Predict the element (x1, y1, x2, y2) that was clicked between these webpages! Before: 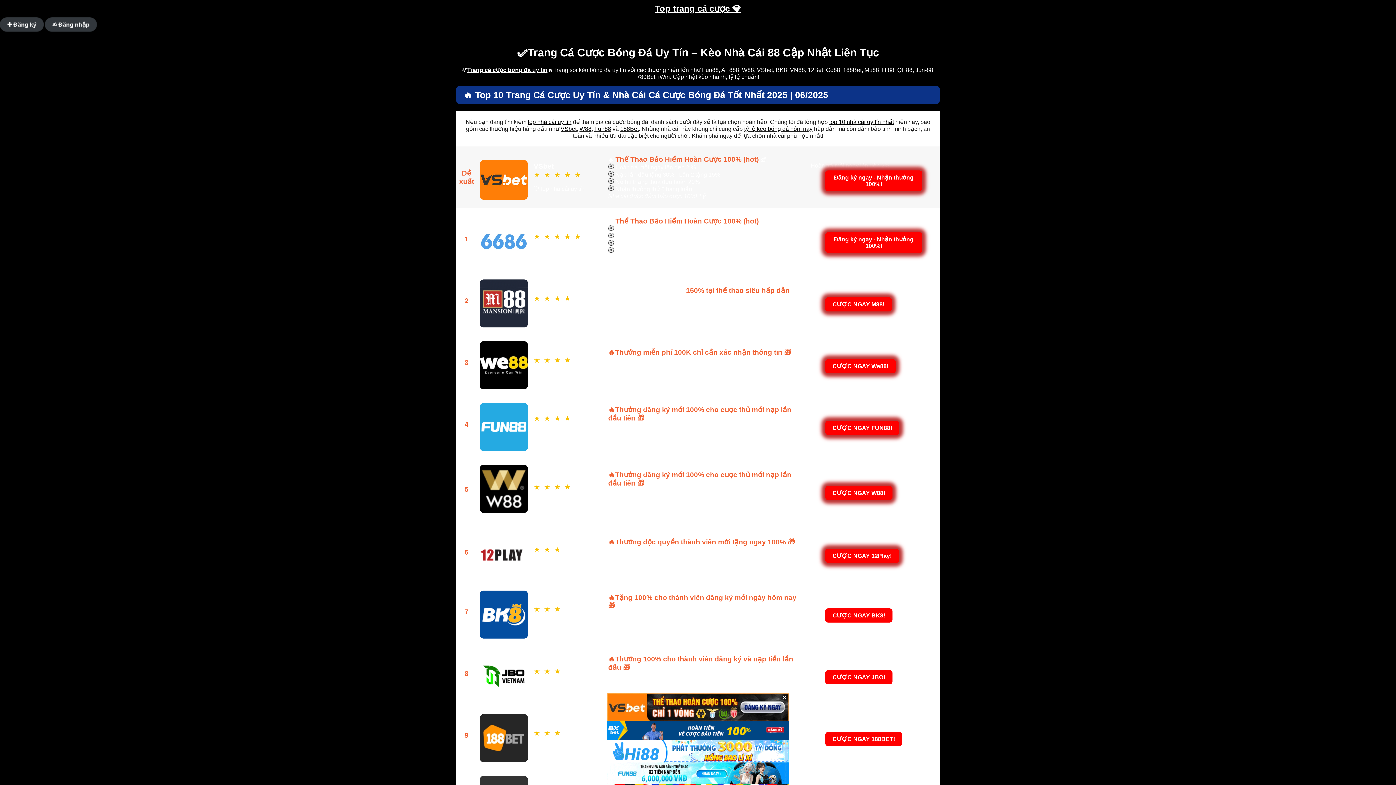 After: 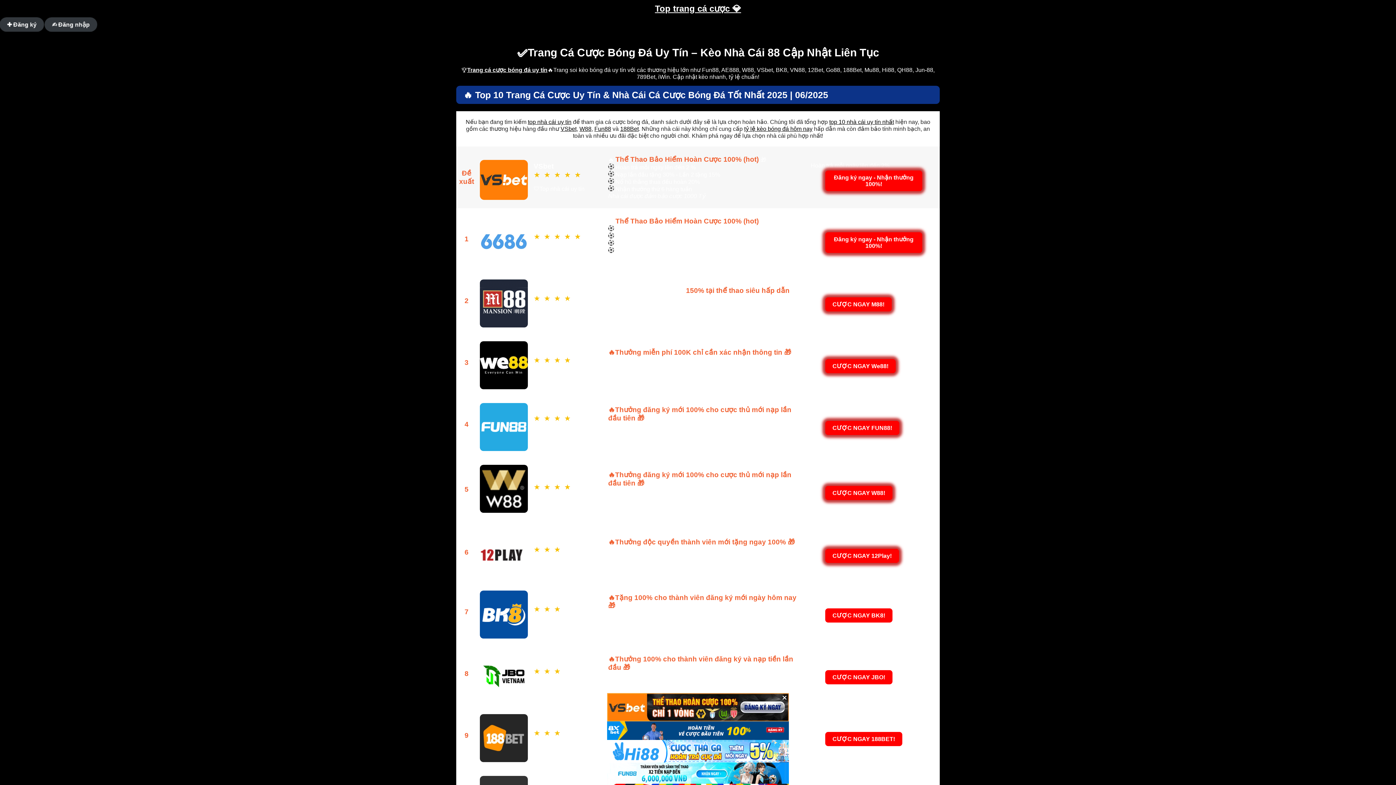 Action: bbox: (560, 125, 576, 132) label: VSbet